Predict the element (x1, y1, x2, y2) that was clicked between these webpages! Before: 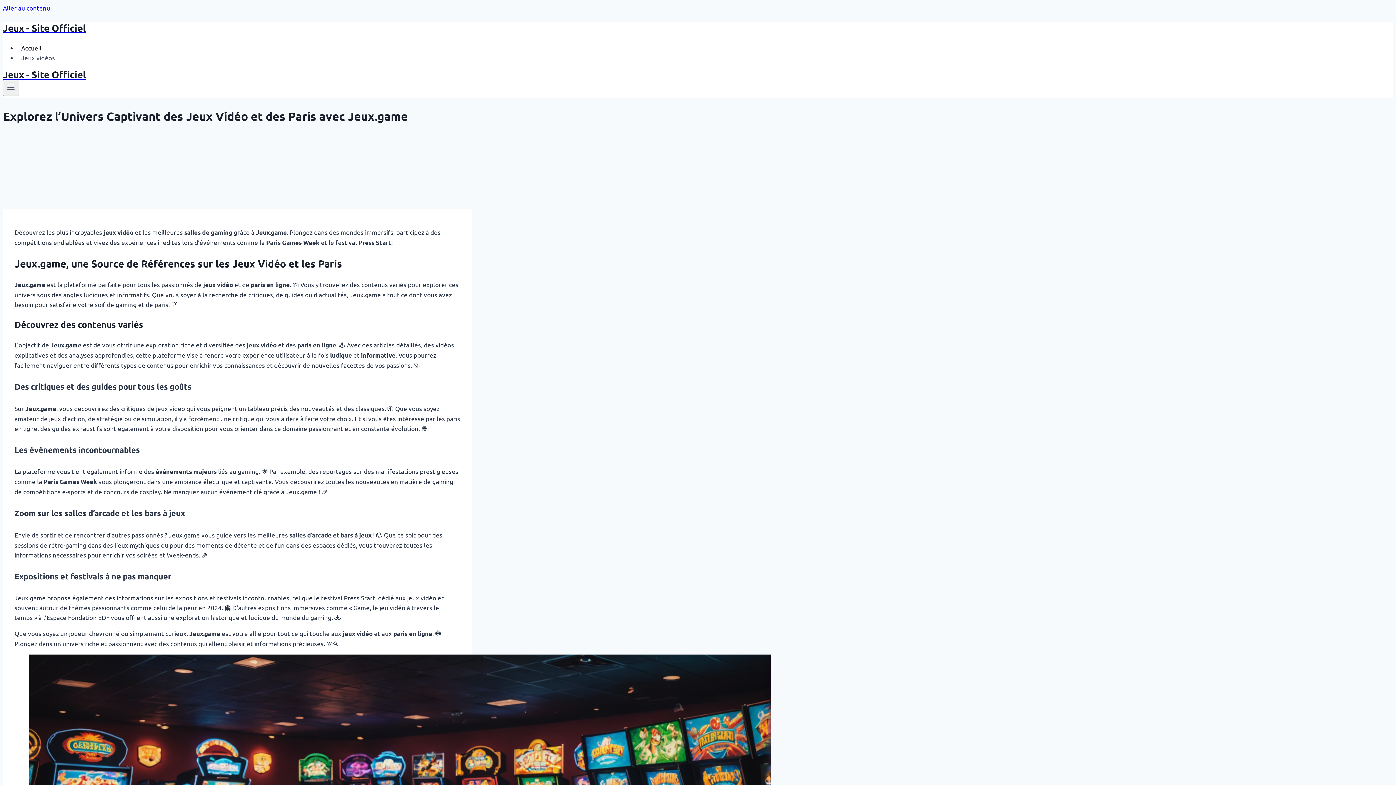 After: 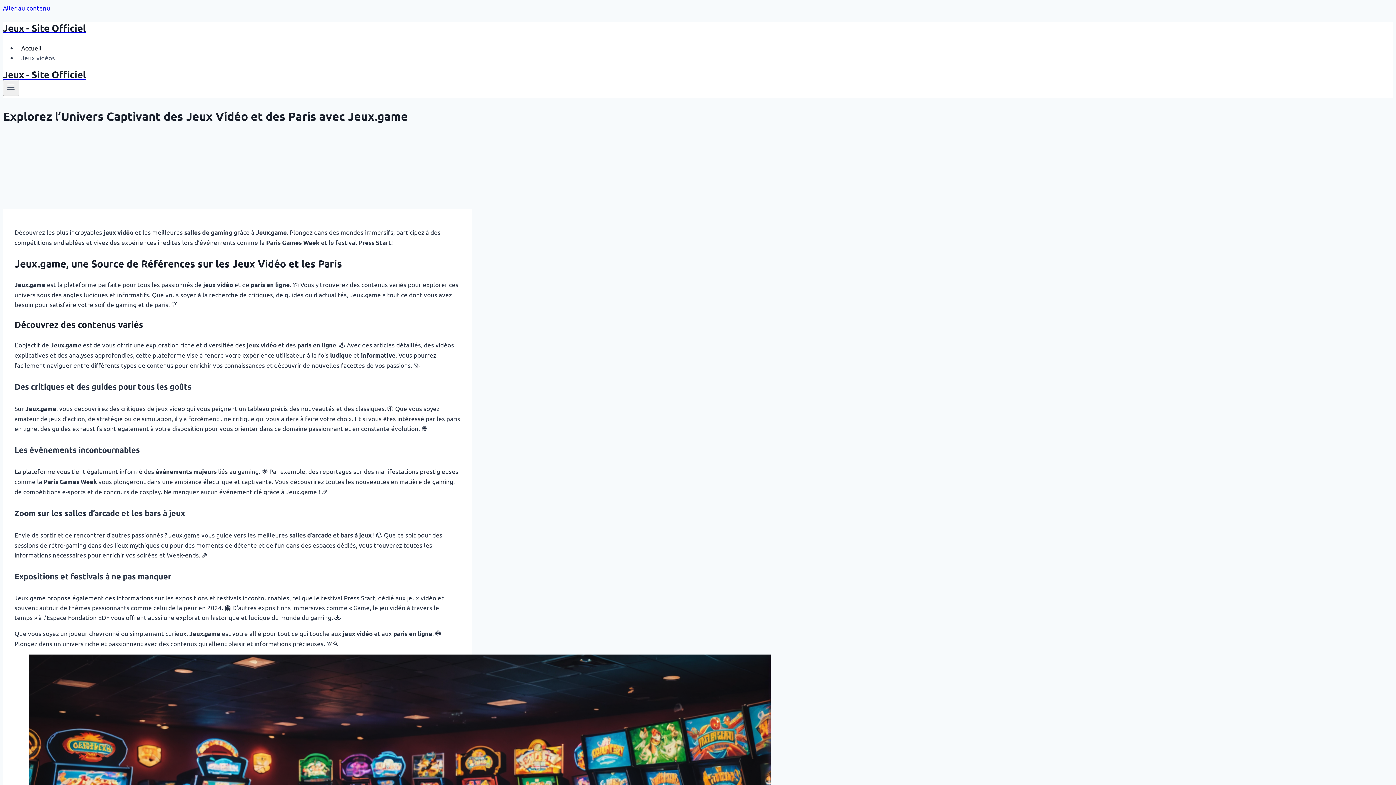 Action: bbox: (17, 40, 45, 55) label: Accueil